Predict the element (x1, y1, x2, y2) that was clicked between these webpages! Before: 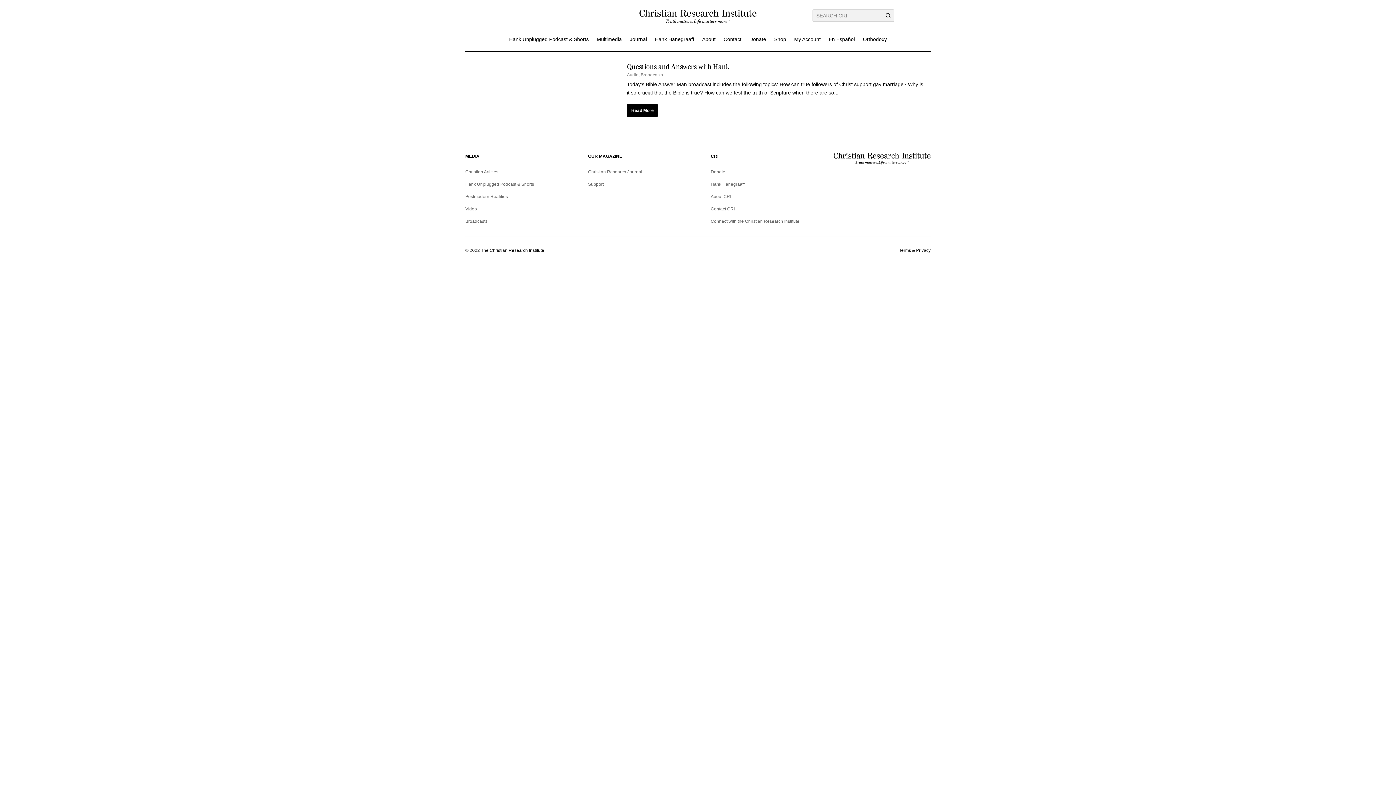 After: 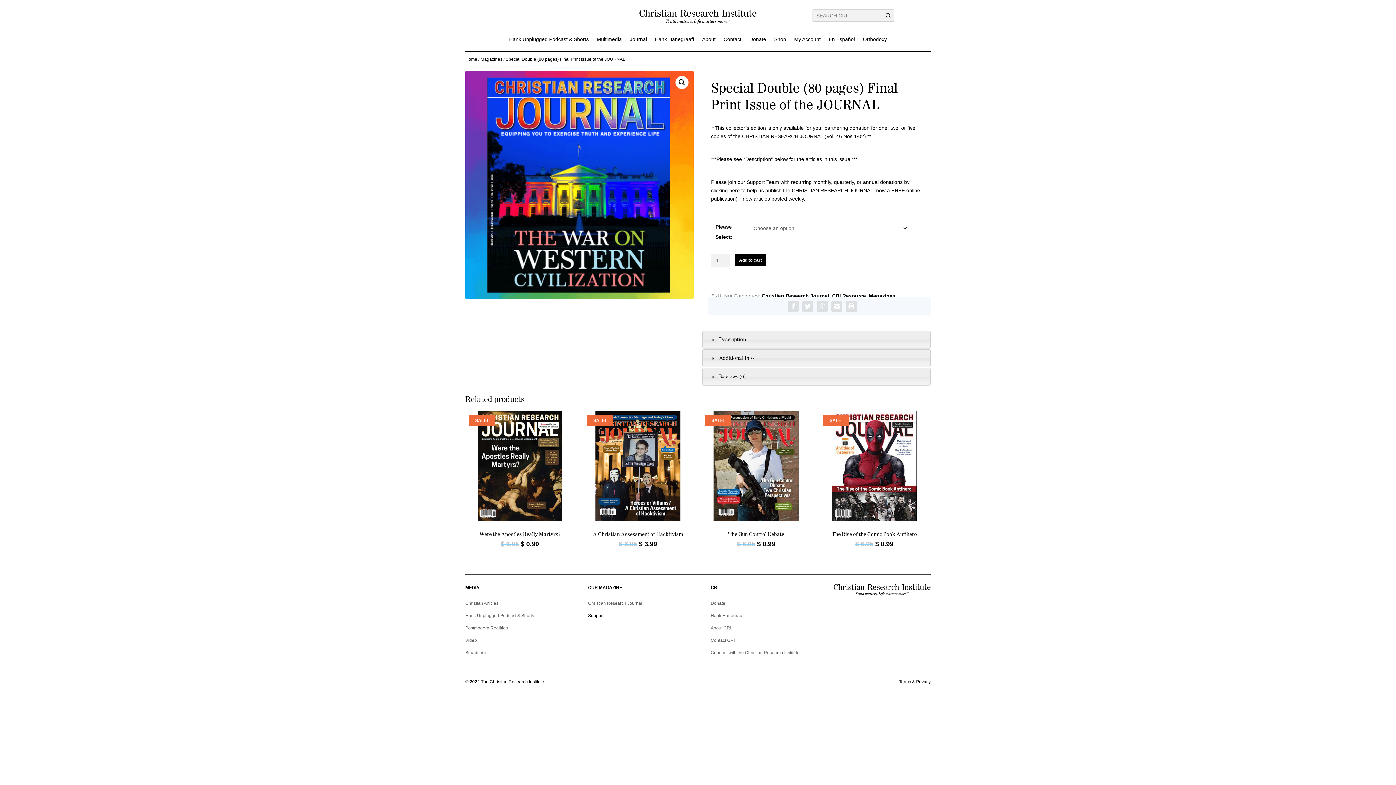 Action: label: Support bbox: (588, 181, 603, 190)